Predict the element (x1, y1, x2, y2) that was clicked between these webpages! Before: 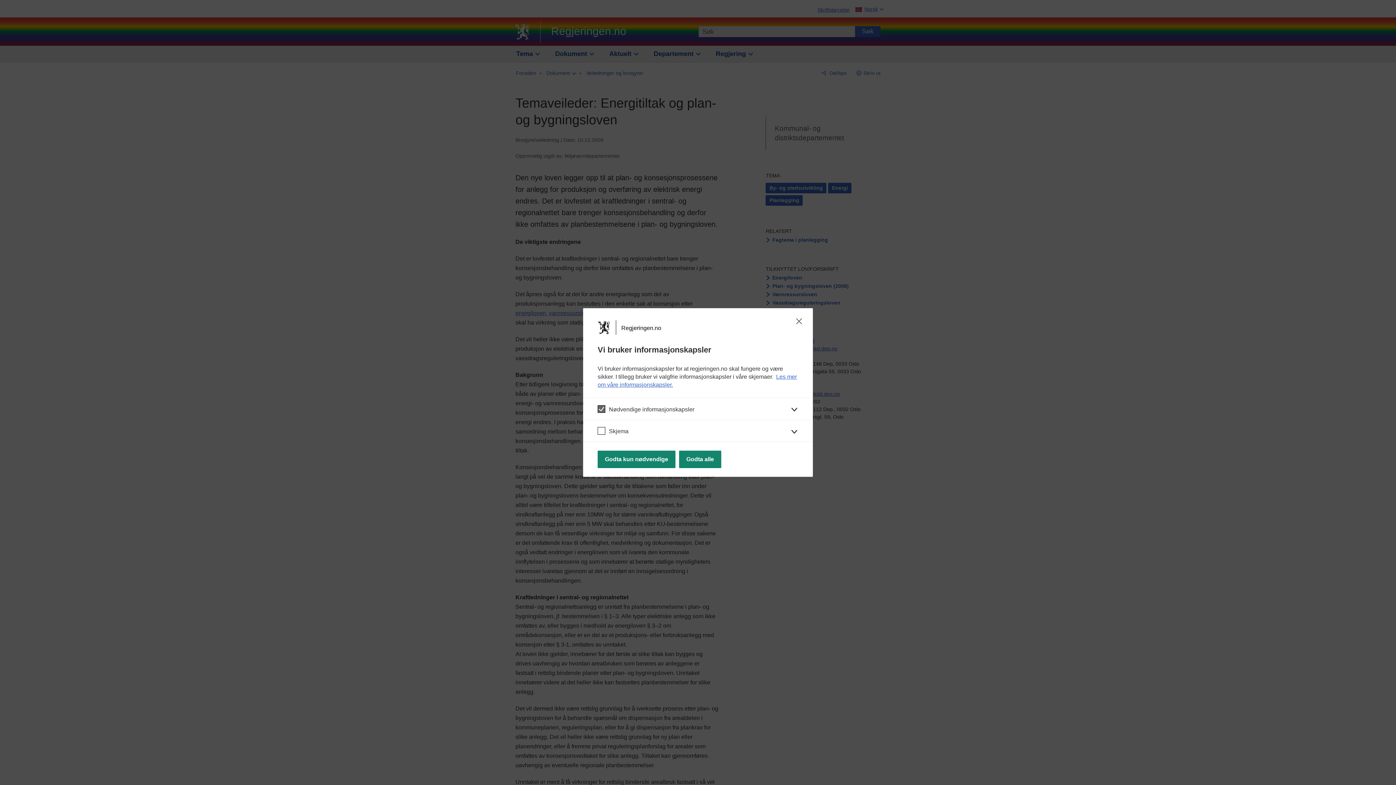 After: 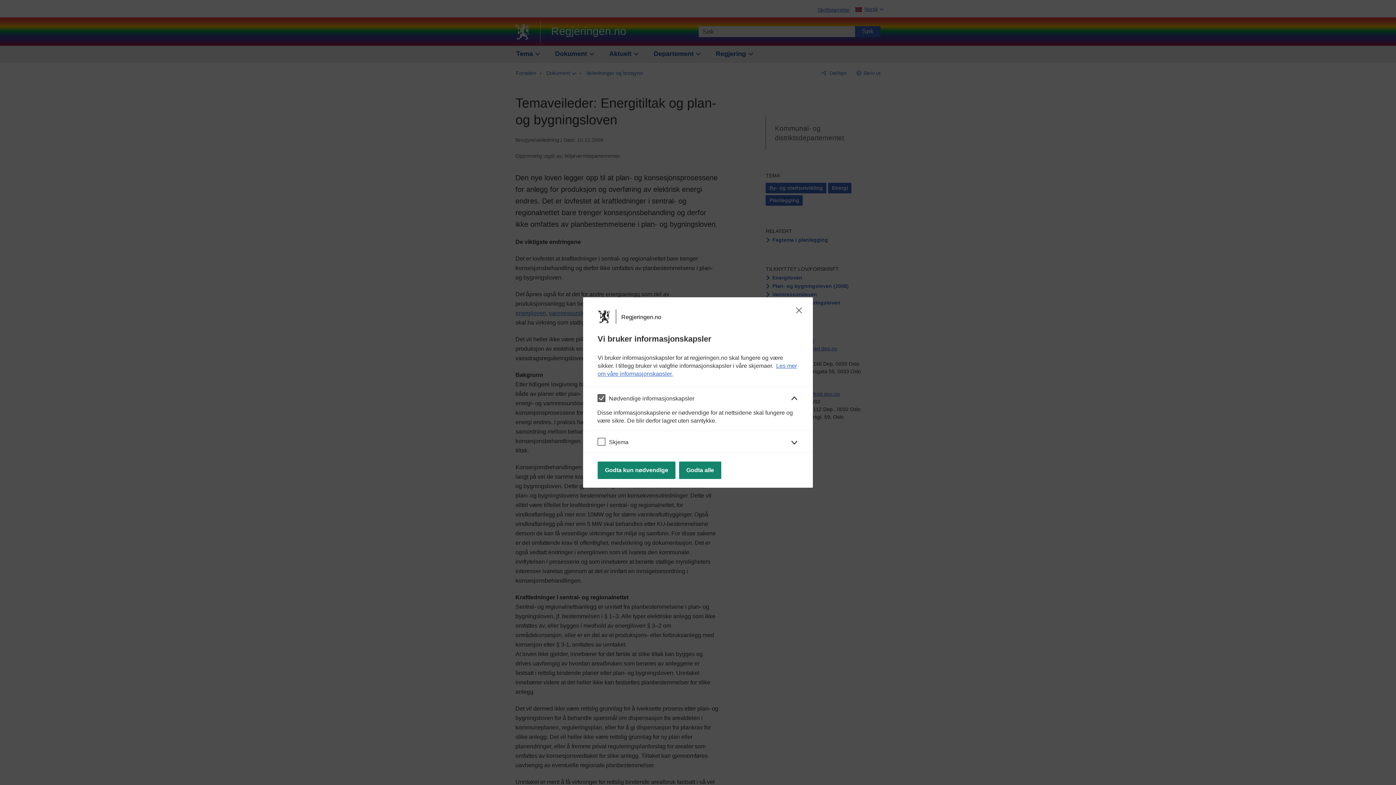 Action: label: Nødvendige informasjonskapsler bbox: (583, 397, 813, 419)